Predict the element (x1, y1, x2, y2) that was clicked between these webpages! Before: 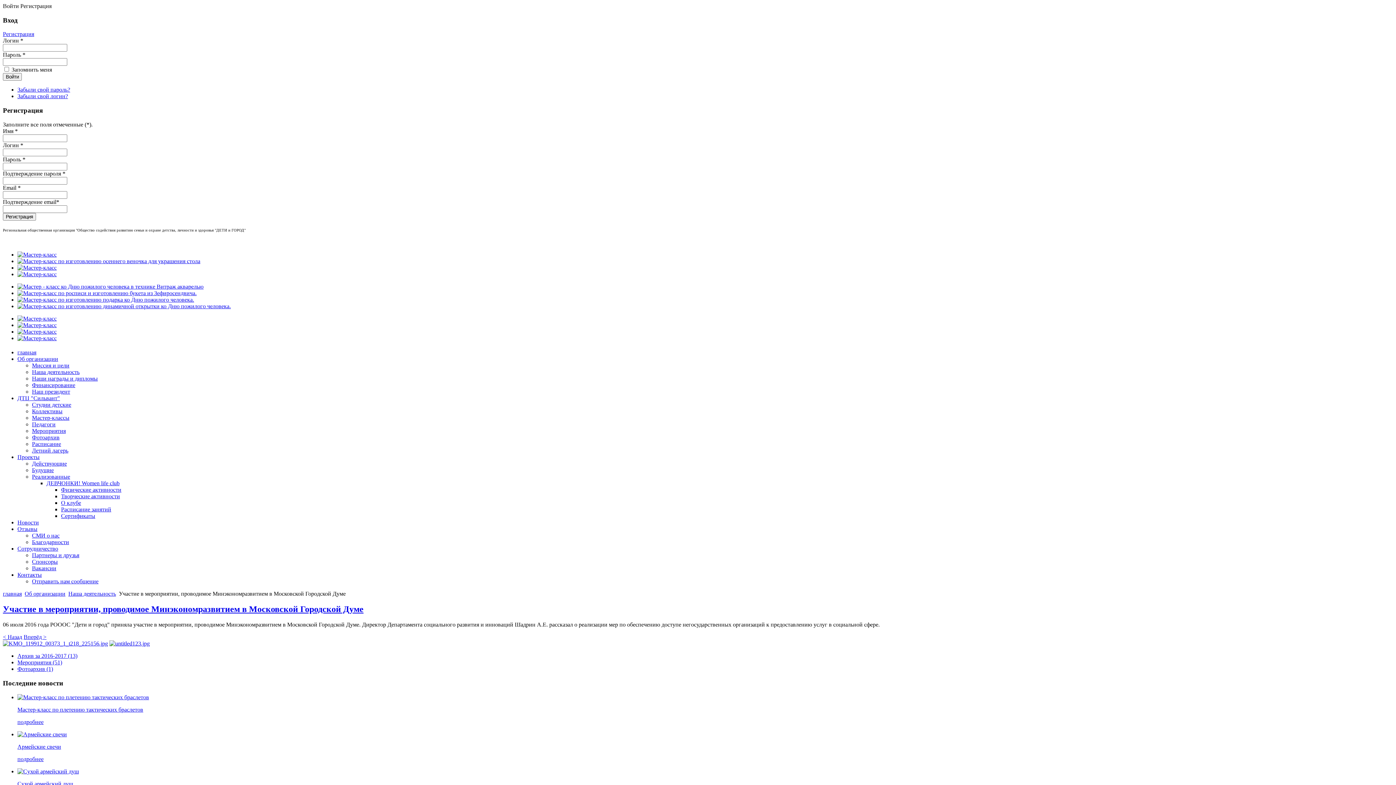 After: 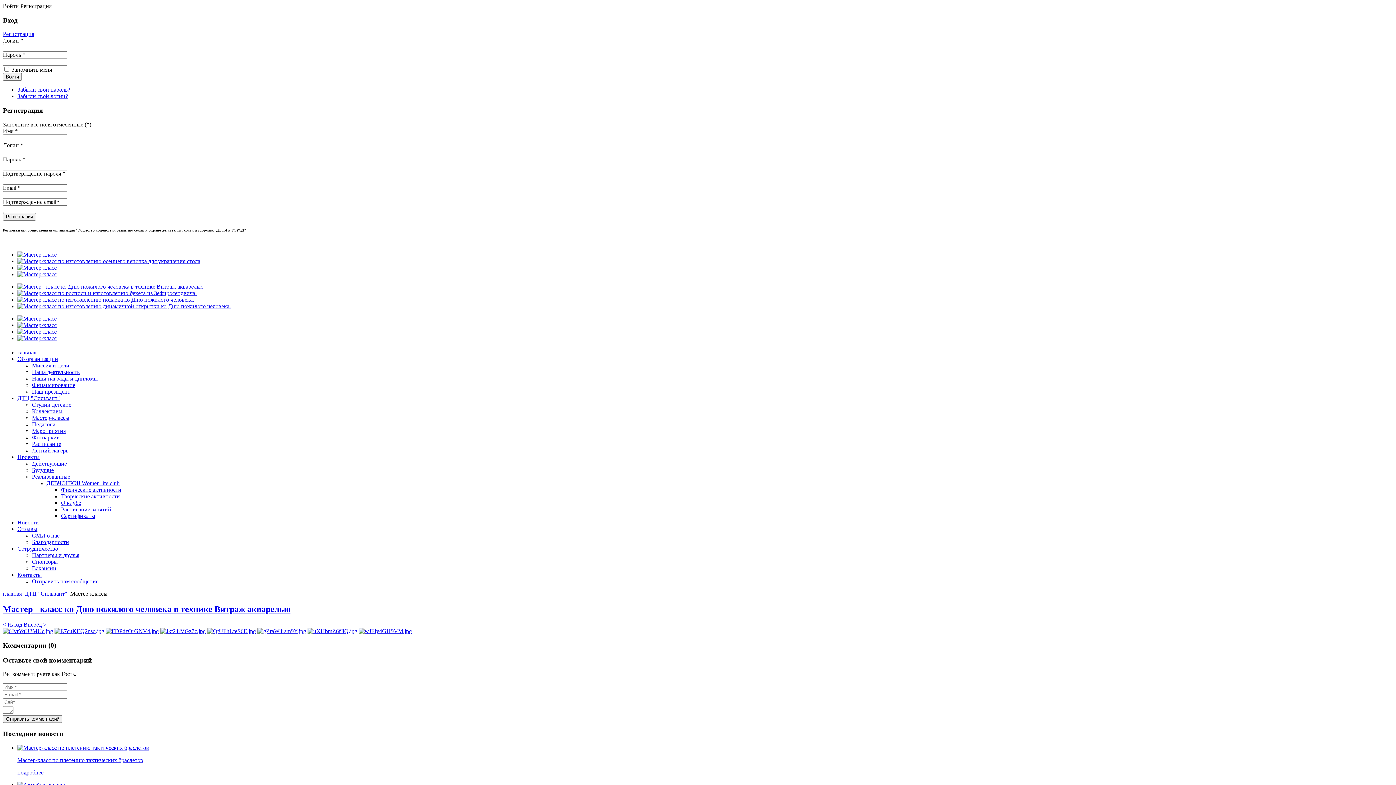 Action: bbox: (17, 283, 203, 289)